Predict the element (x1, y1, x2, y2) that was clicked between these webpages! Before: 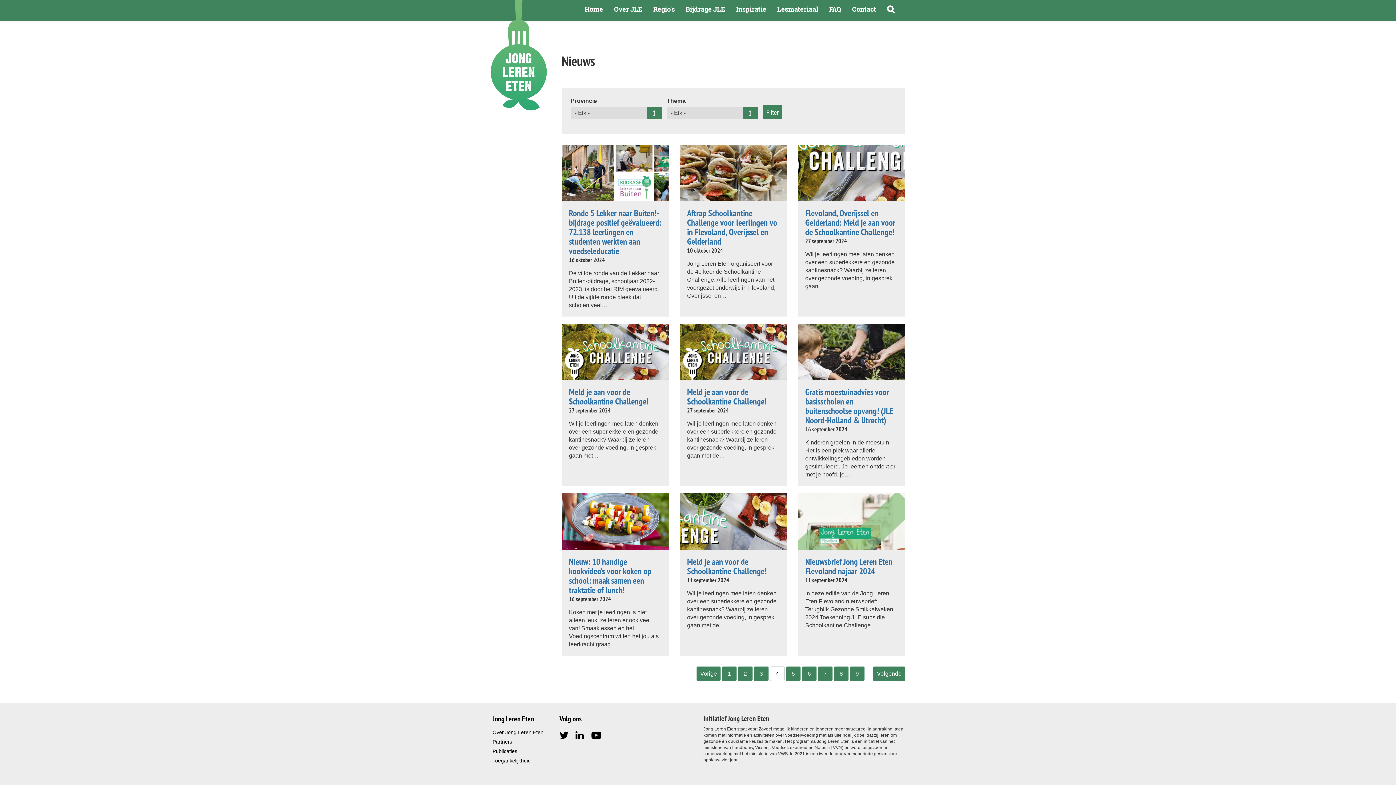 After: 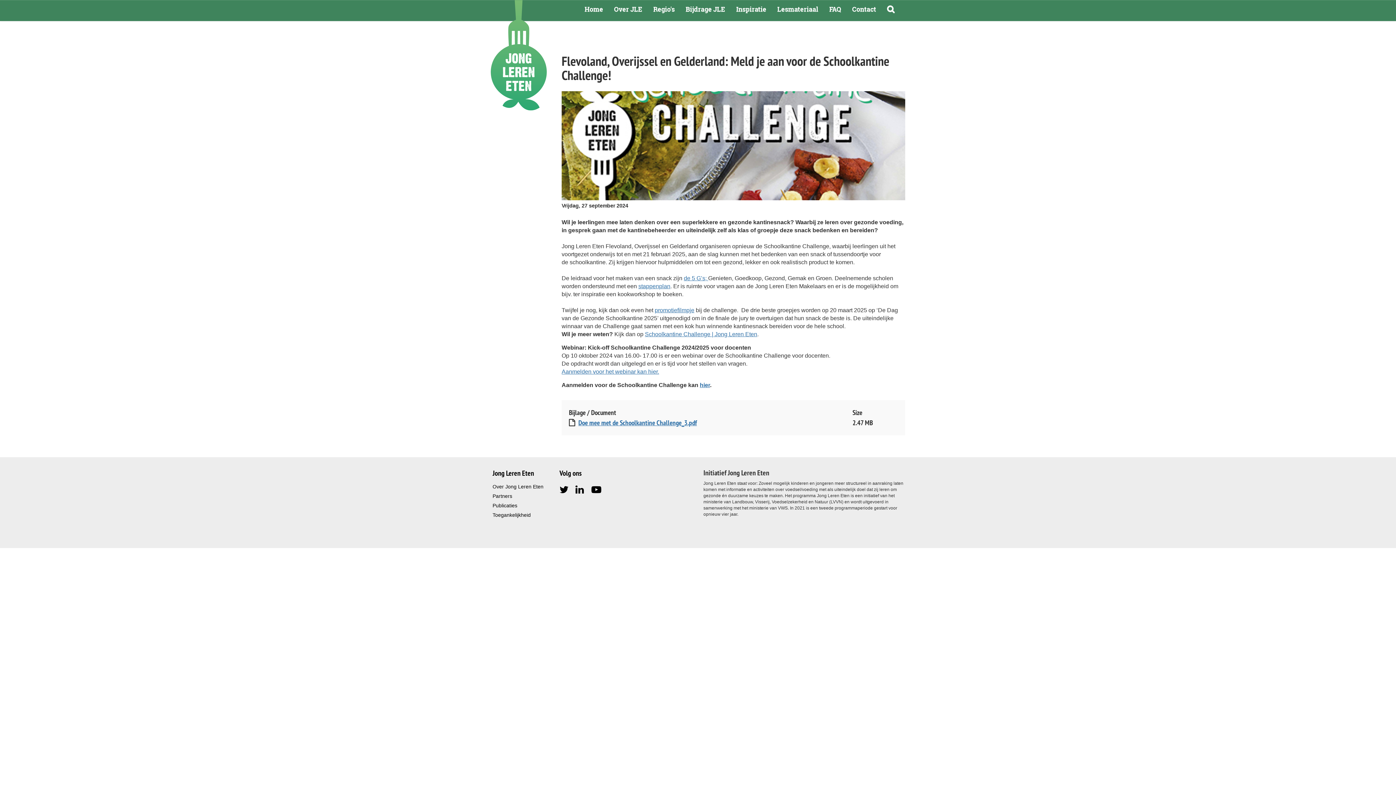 Action: bbox: (798, 169, 905, 175)